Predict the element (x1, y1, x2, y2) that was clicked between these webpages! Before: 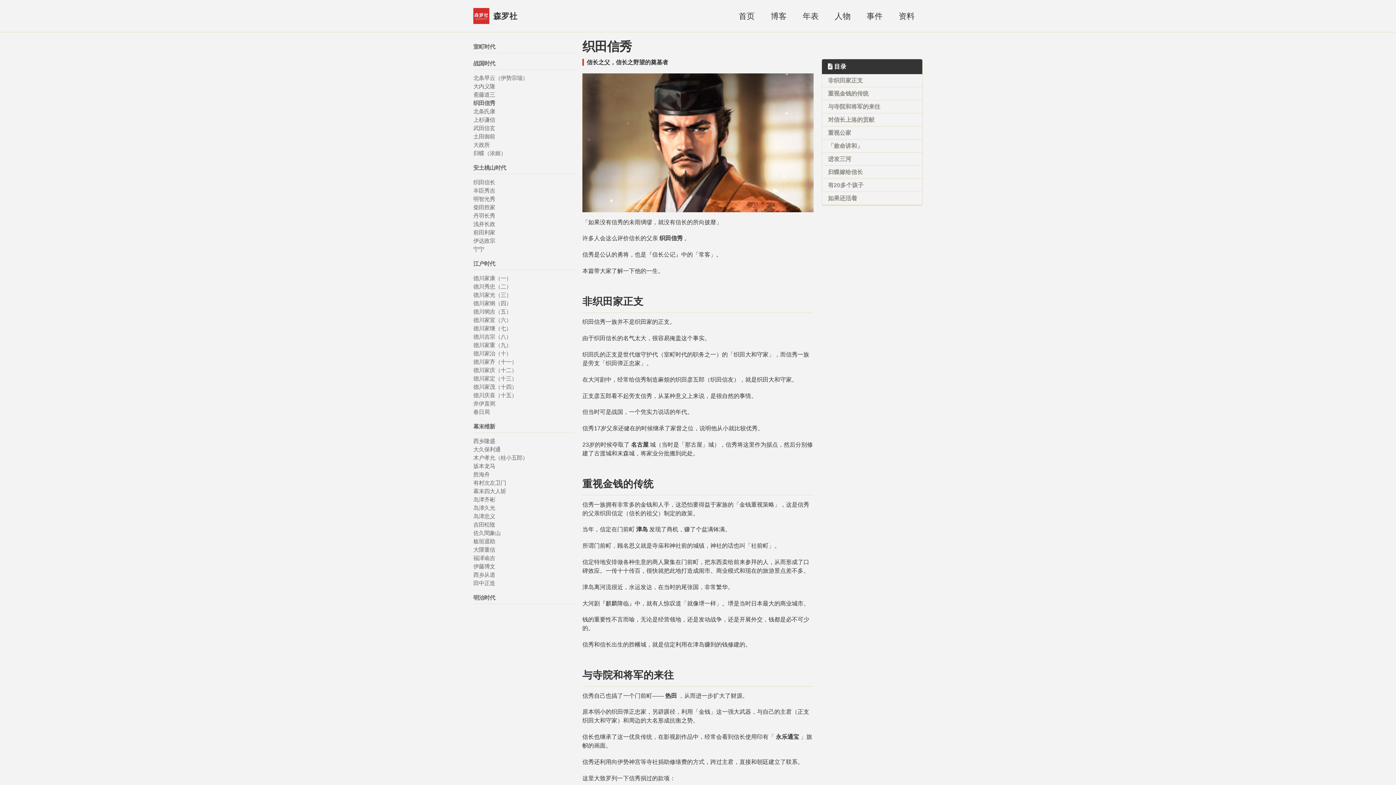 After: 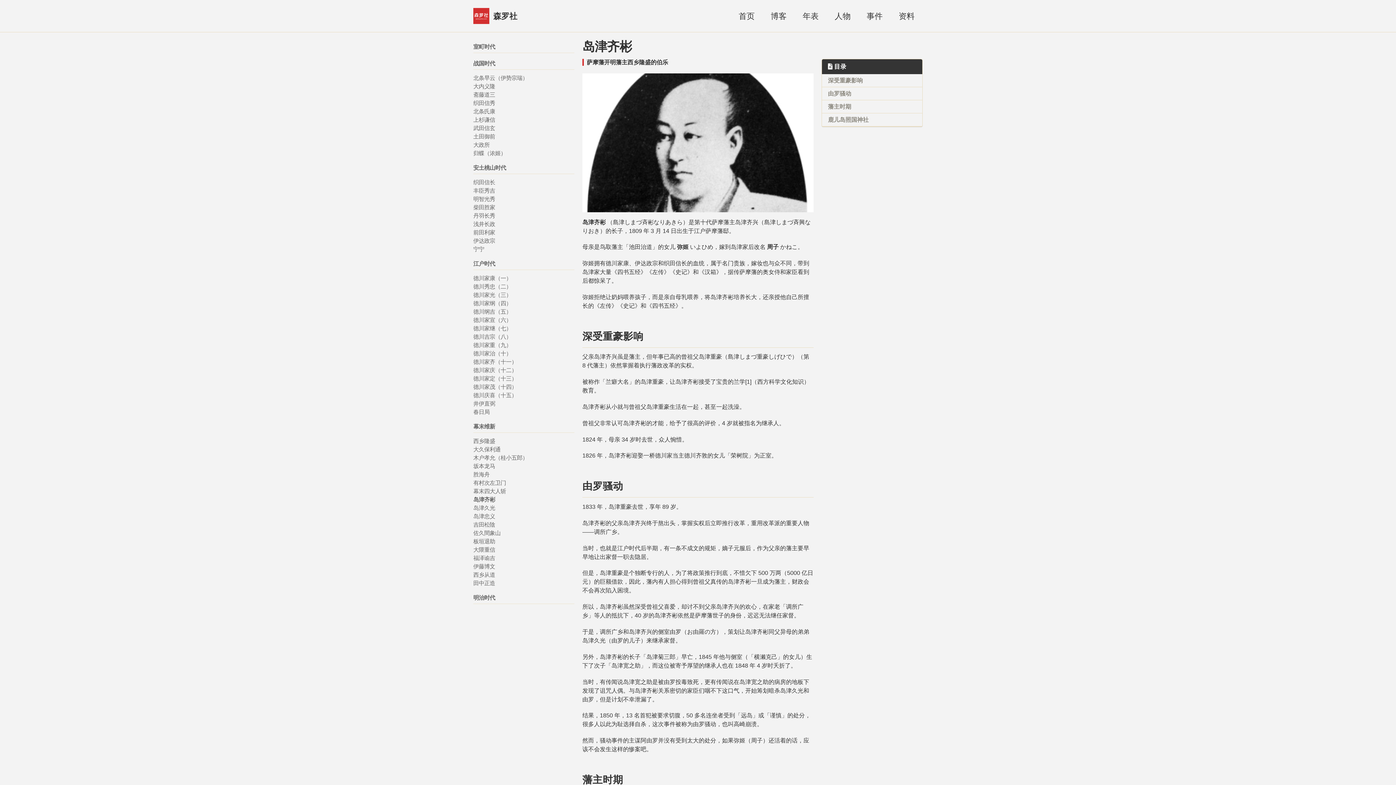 Action: bbox: (473, 496, 495, 502) label: 岛津齐彬